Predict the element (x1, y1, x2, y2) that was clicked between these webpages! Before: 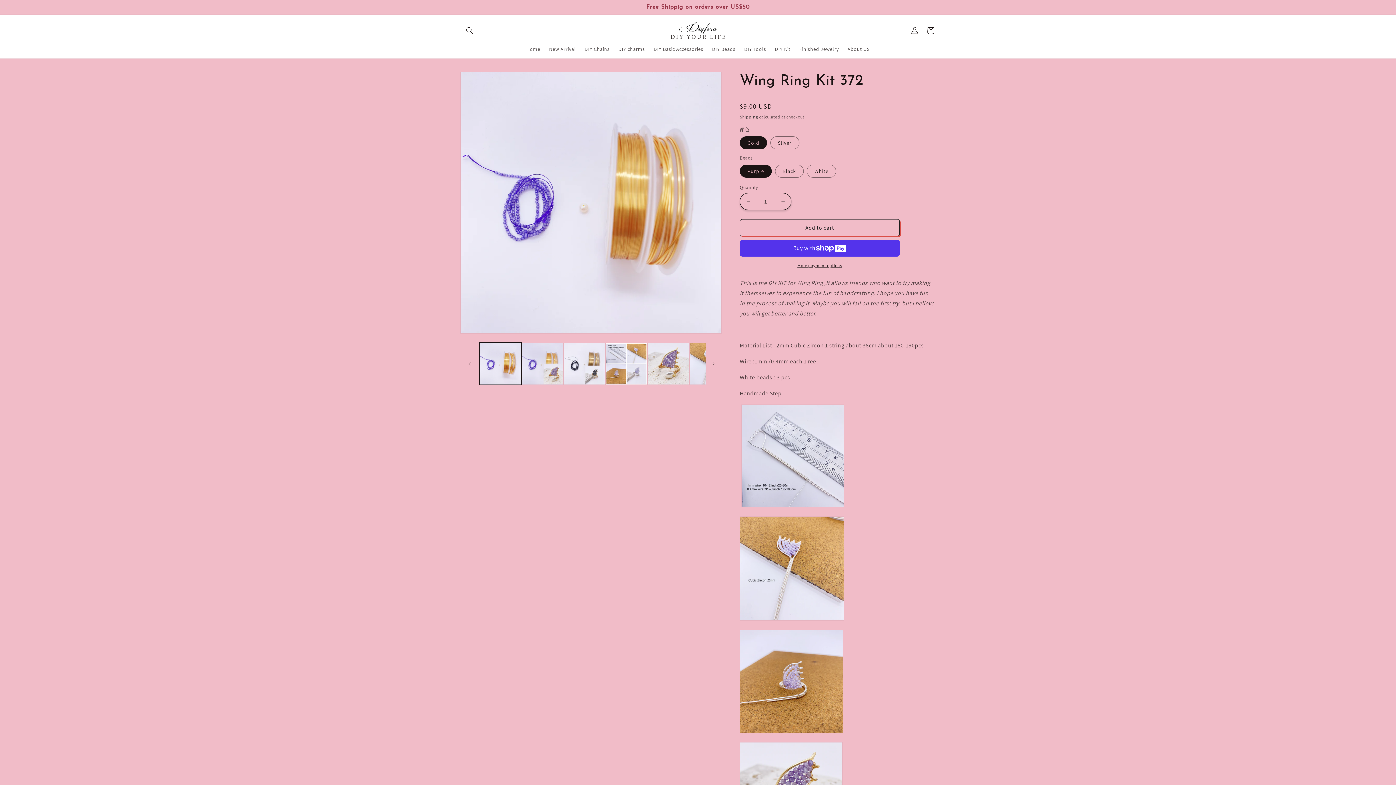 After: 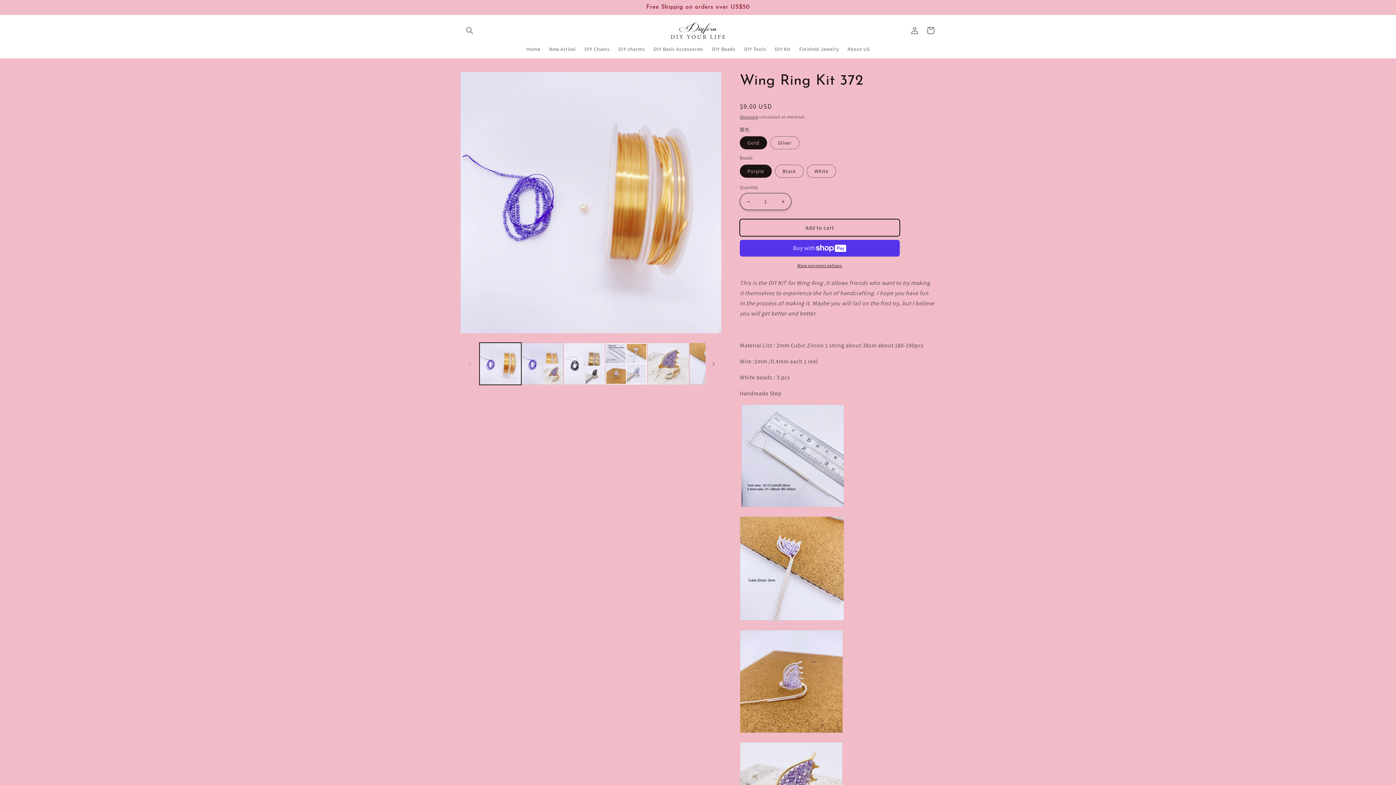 Action: bbox: (740, 219, 900, 236) label: Add to cart